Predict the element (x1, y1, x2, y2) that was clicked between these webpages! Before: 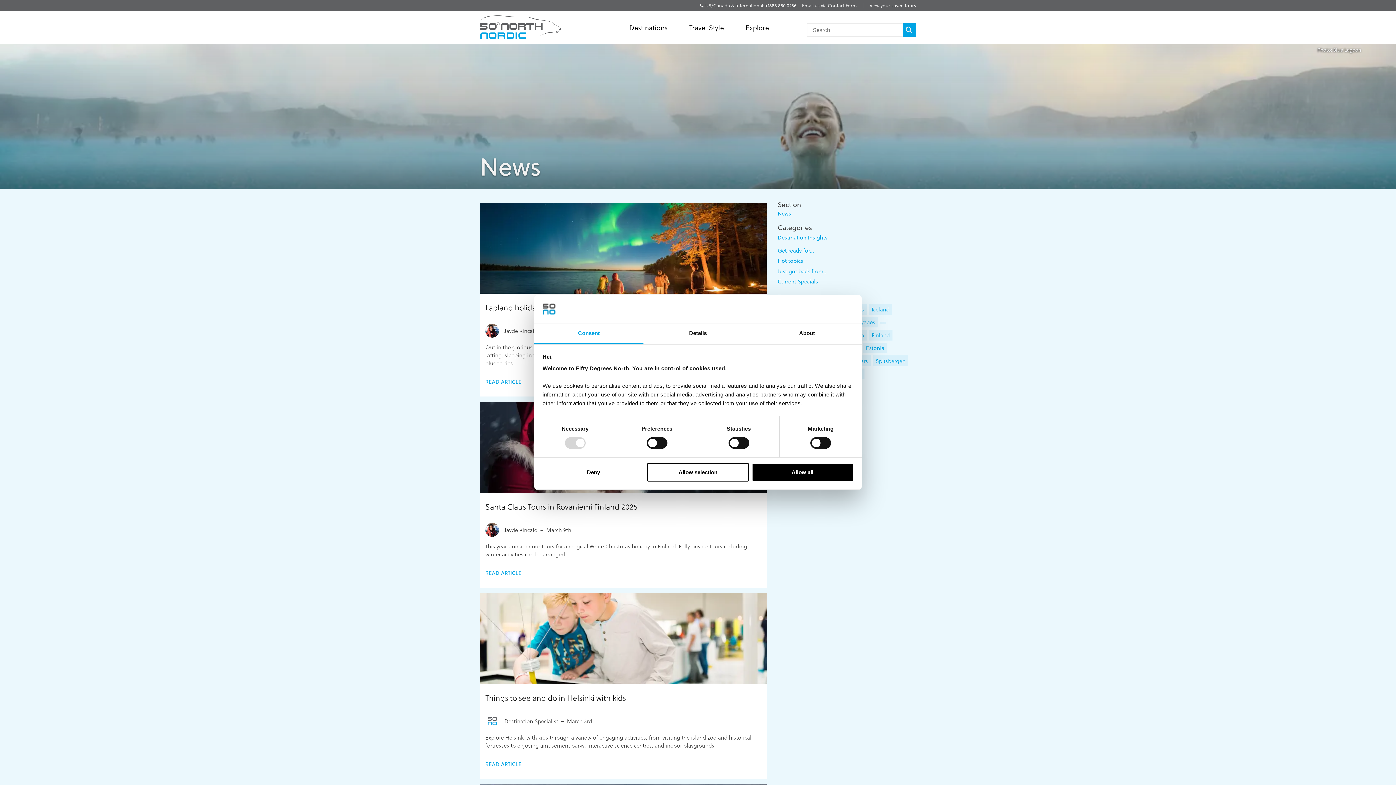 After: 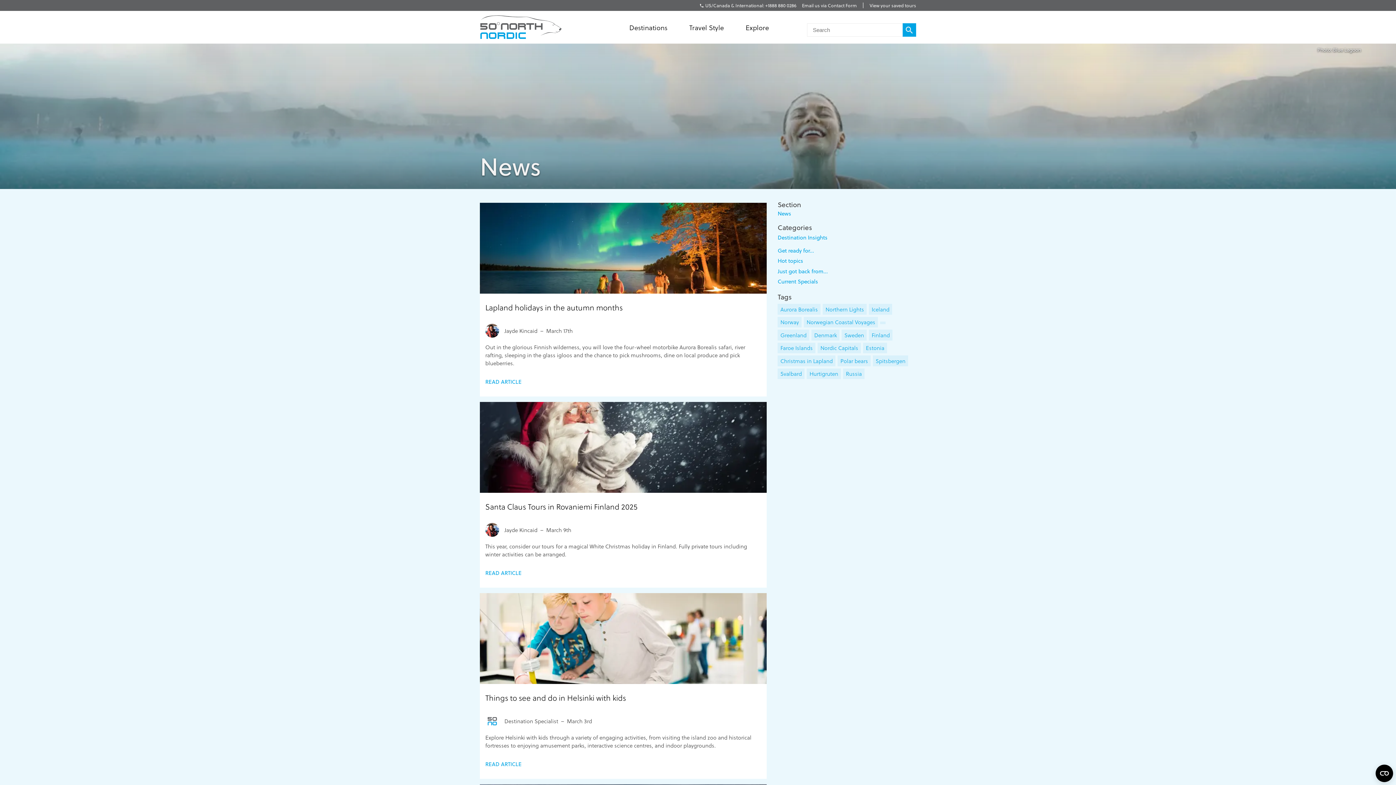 Action: bbox: (647, 463, 749, 481) label: Allow selection